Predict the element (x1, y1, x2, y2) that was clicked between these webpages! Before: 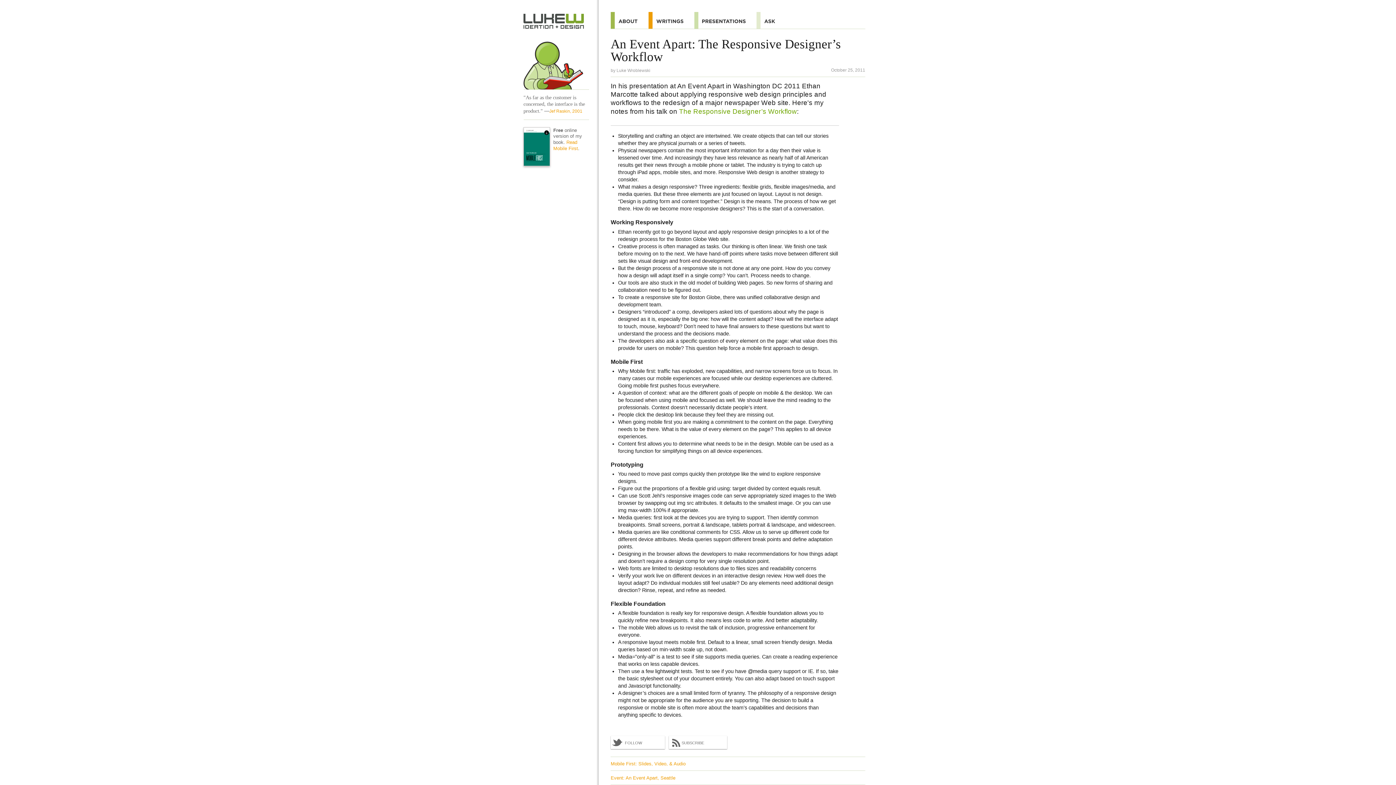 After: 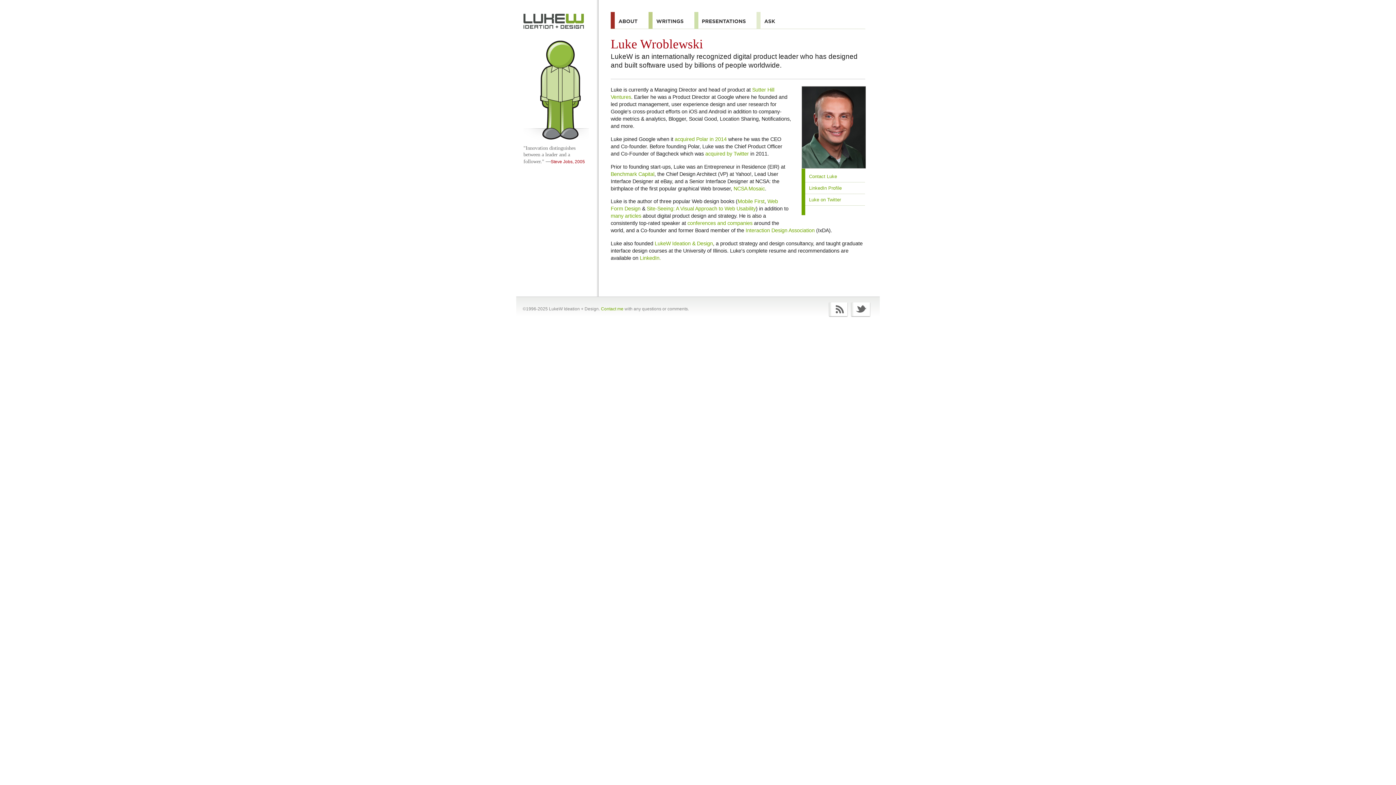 Action: bbox: (616, 67, 650, 73) label: Luke Wroblewski